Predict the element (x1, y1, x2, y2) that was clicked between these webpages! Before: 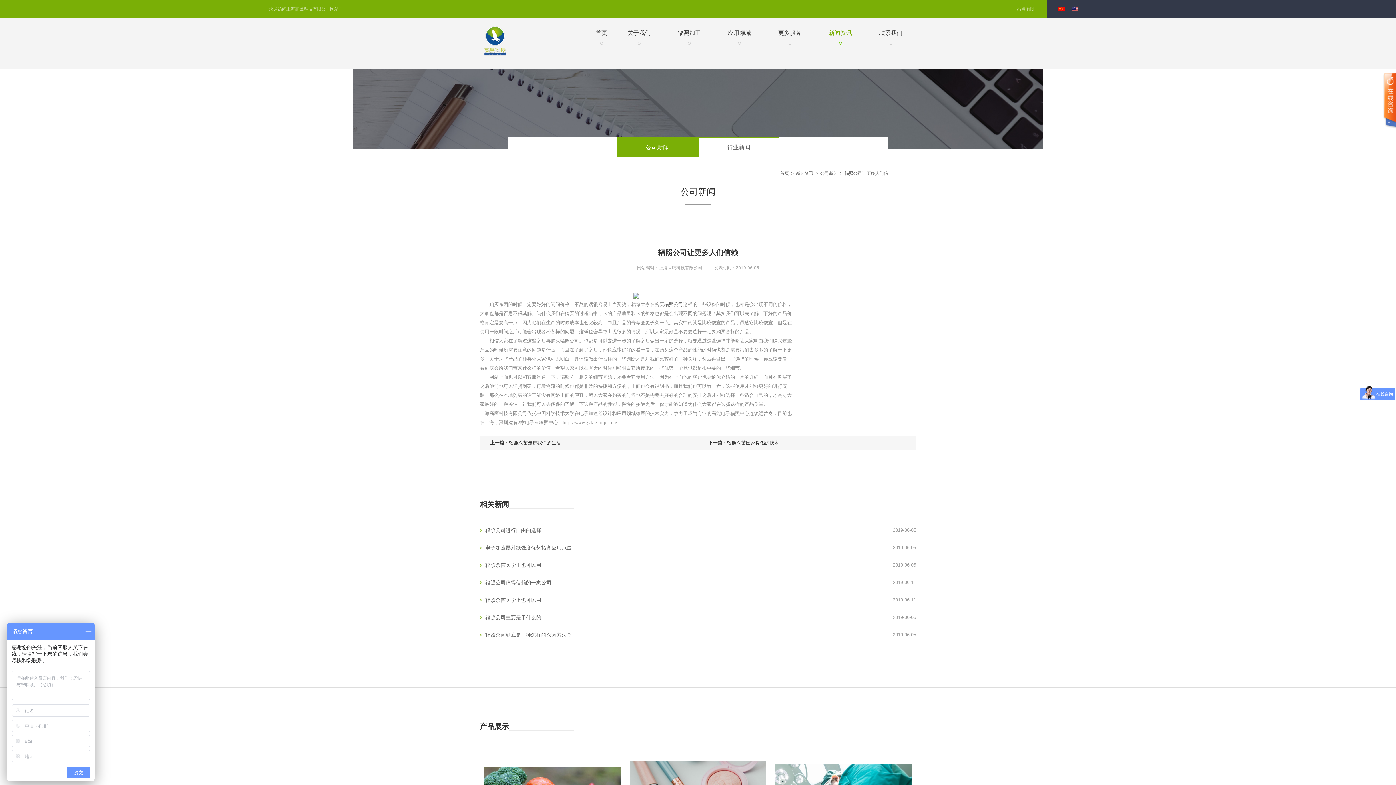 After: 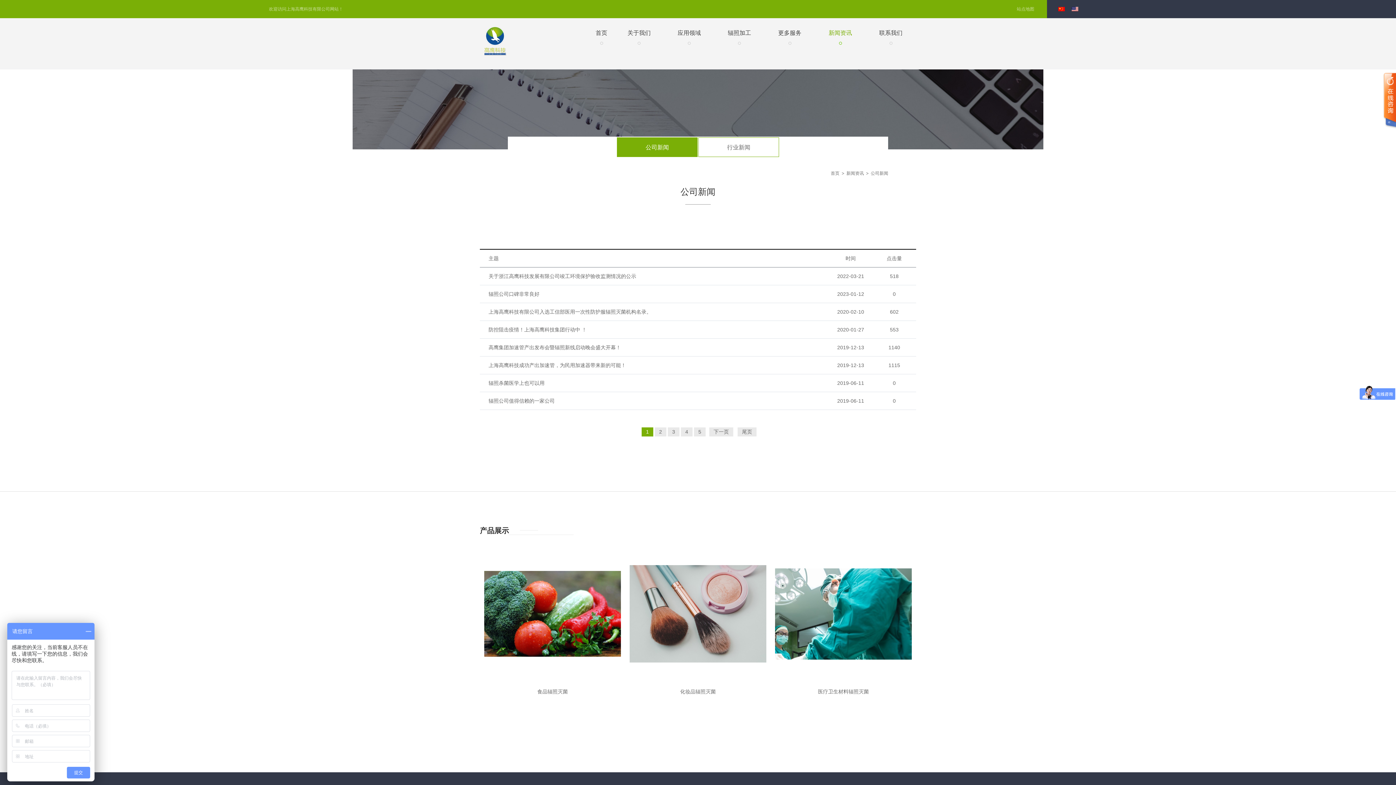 Action: label: 公司新闻 bbox: (820, 170, 837, 176)